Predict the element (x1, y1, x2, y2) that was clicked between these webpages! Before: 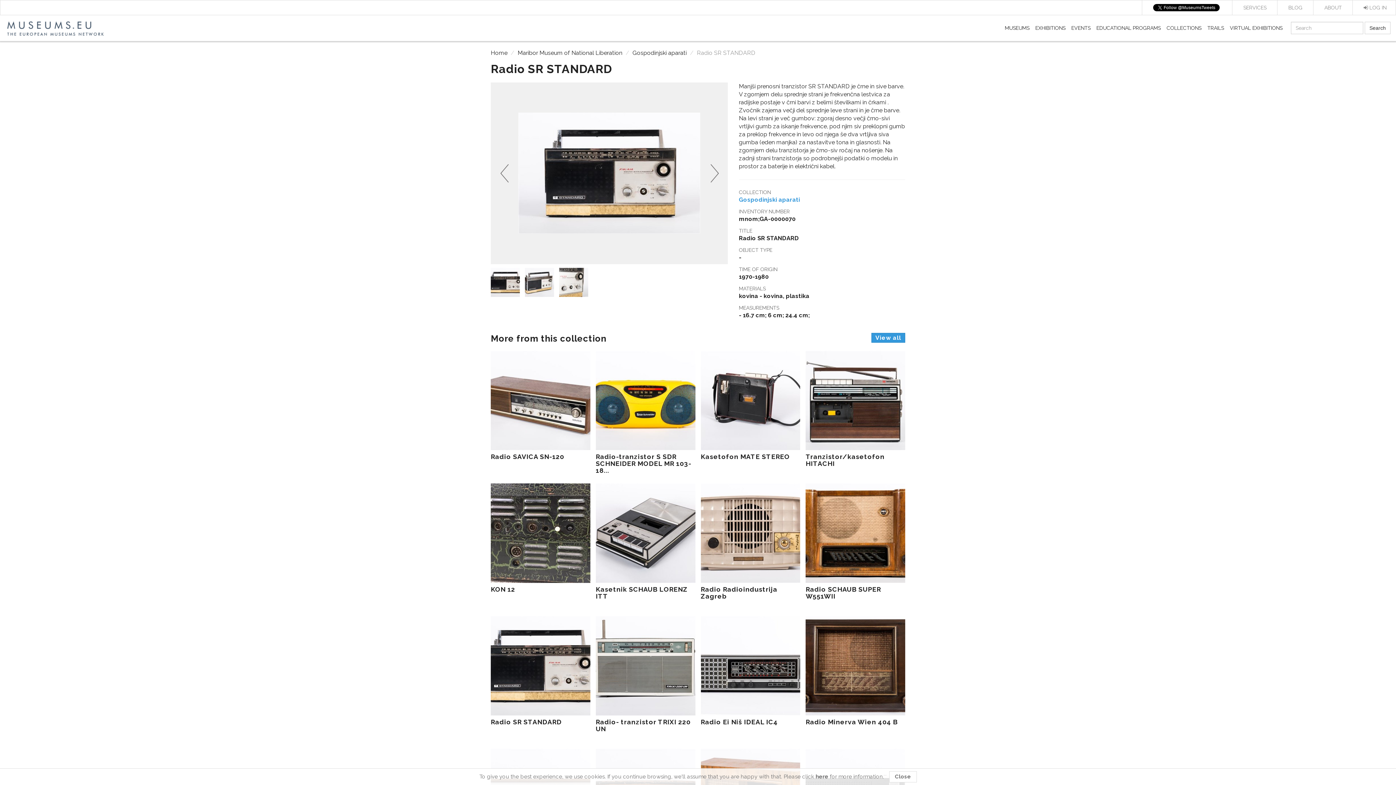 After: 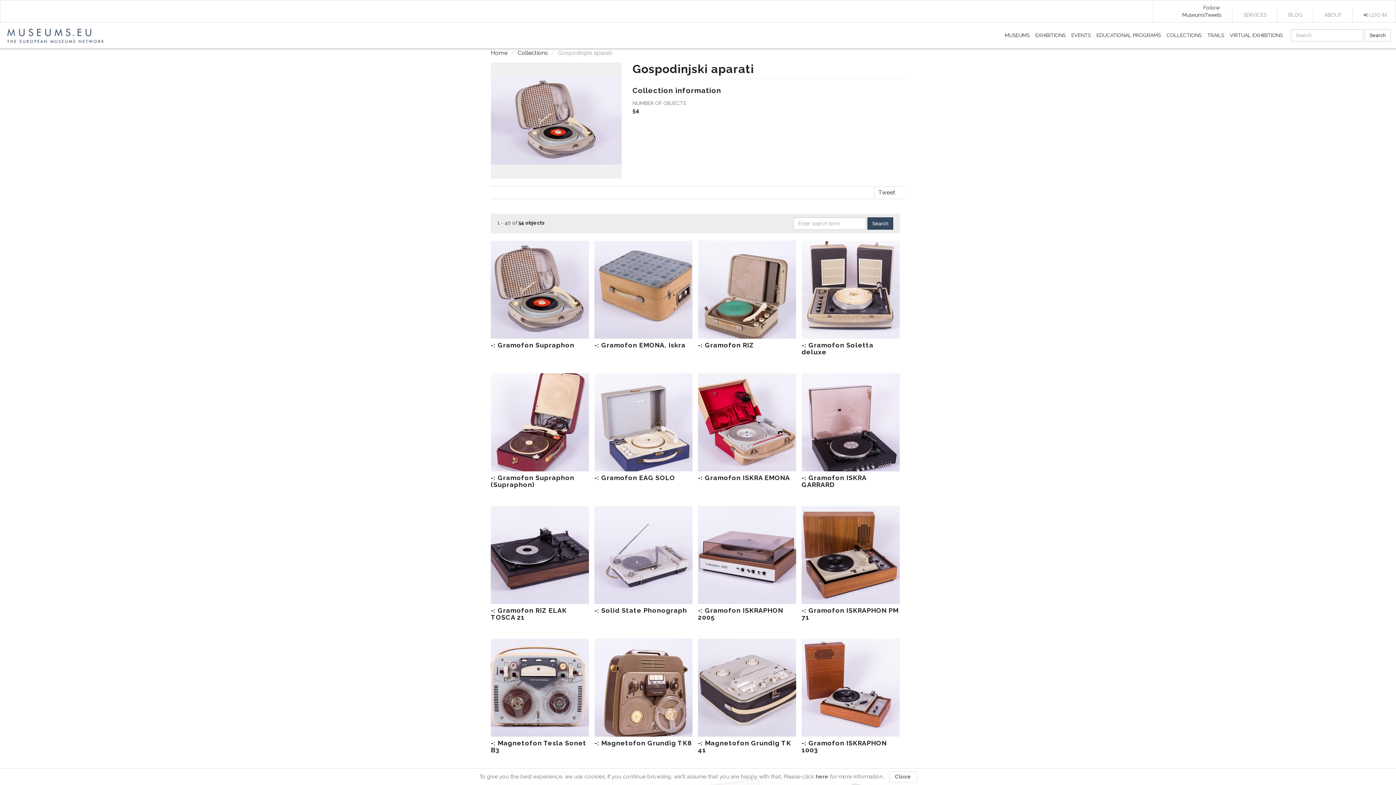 Action: bbox: (871, 333, 905, 342) label: View all